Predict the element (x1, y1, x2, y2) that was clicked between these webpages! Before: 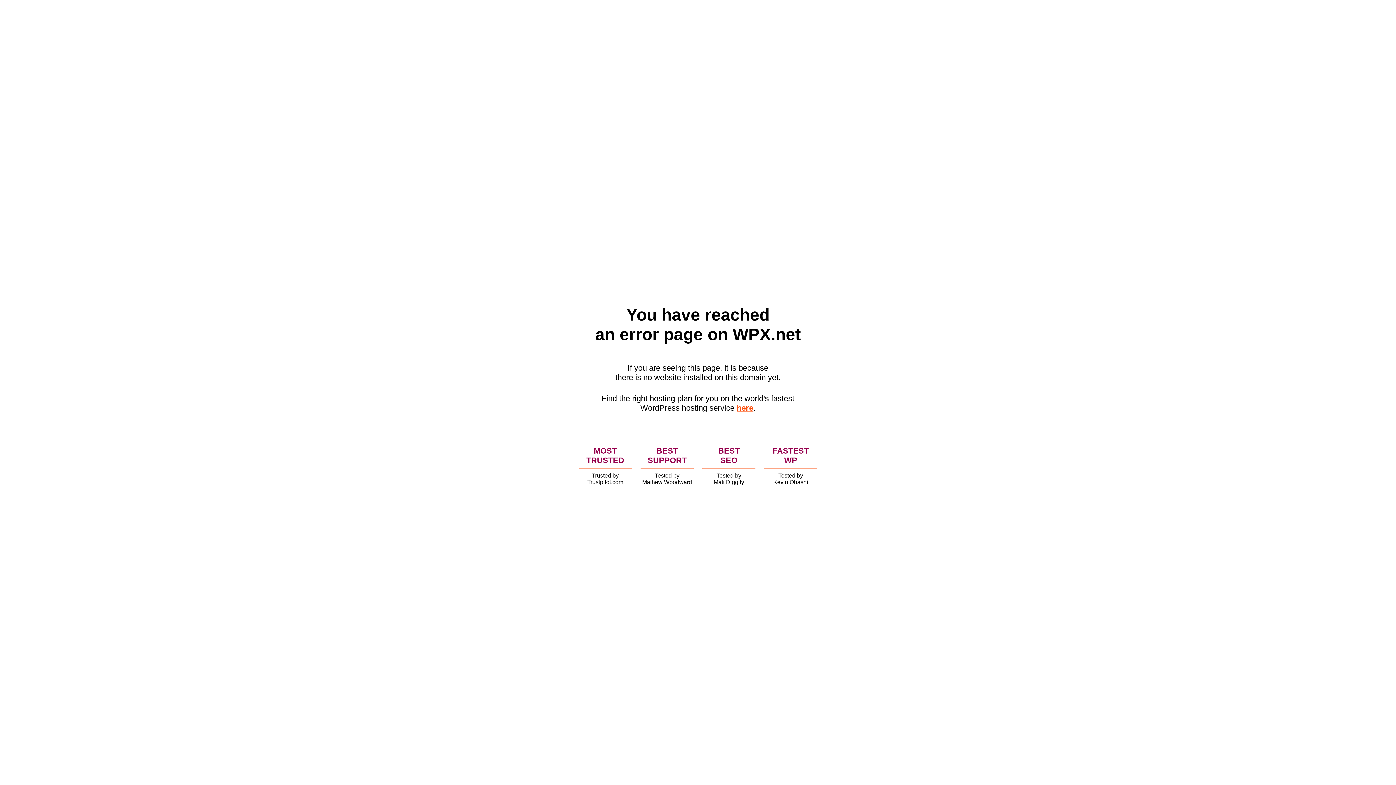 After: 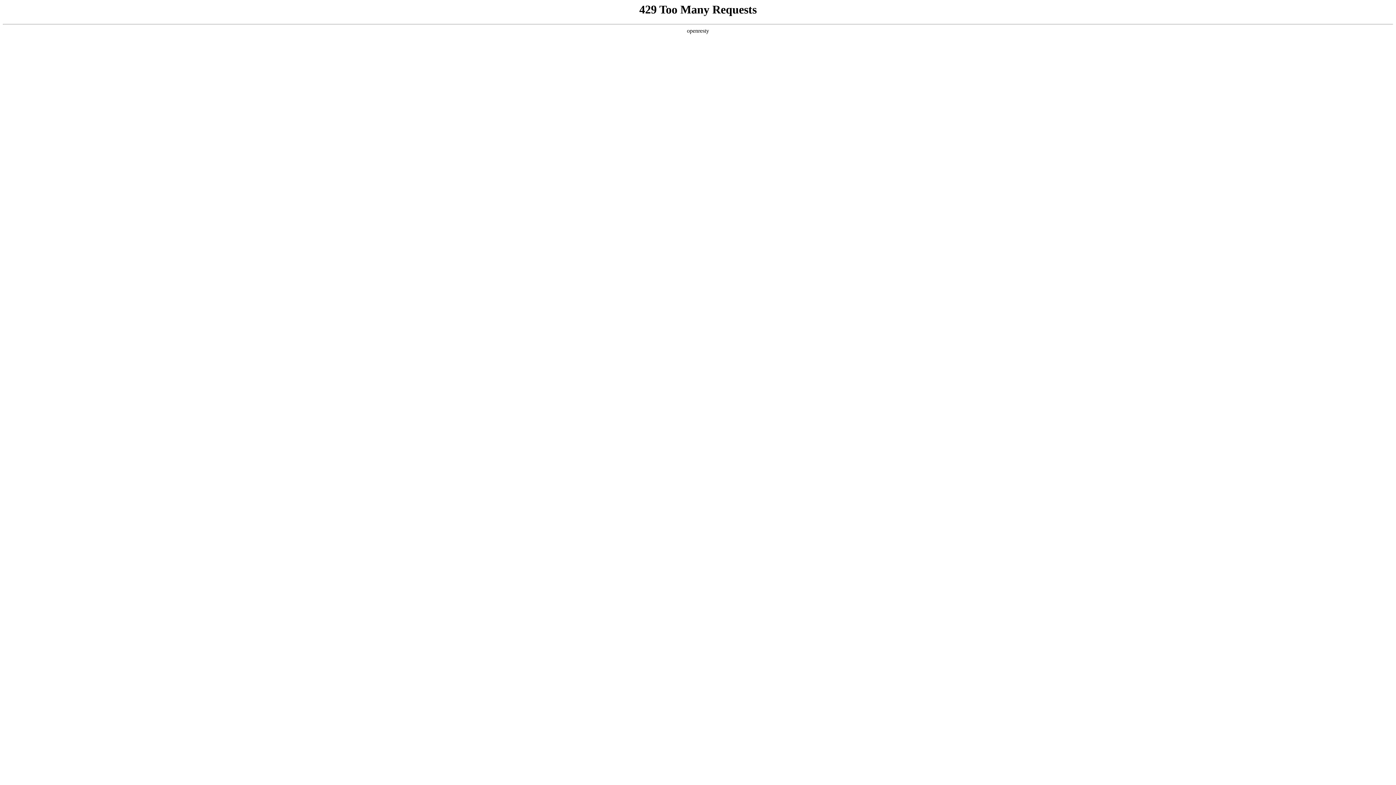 Action: bbox: (736, 403, 753, 412) label: here